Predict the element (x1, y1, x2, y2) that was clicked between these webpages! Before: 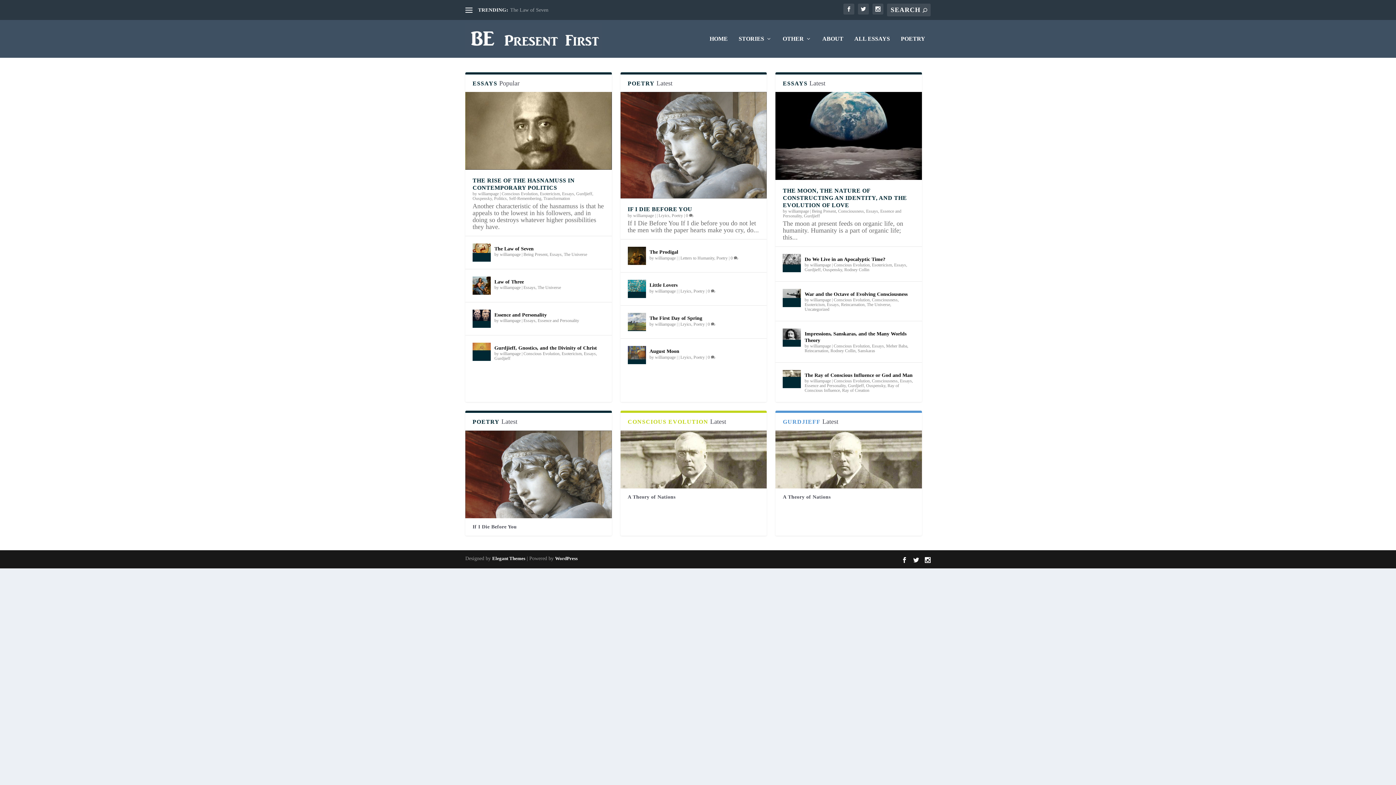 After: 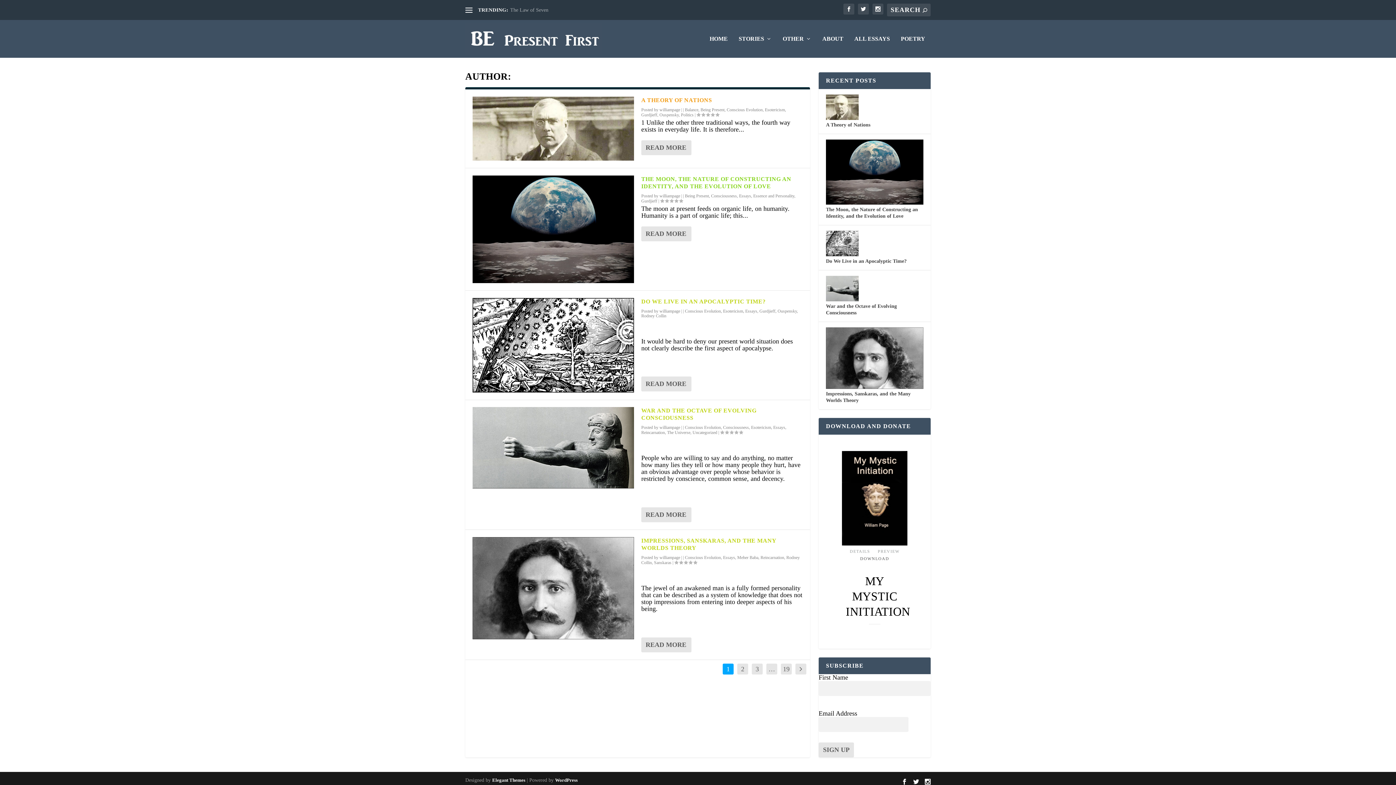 Action: label: williampage bbox: (633, 212, 654, 218)